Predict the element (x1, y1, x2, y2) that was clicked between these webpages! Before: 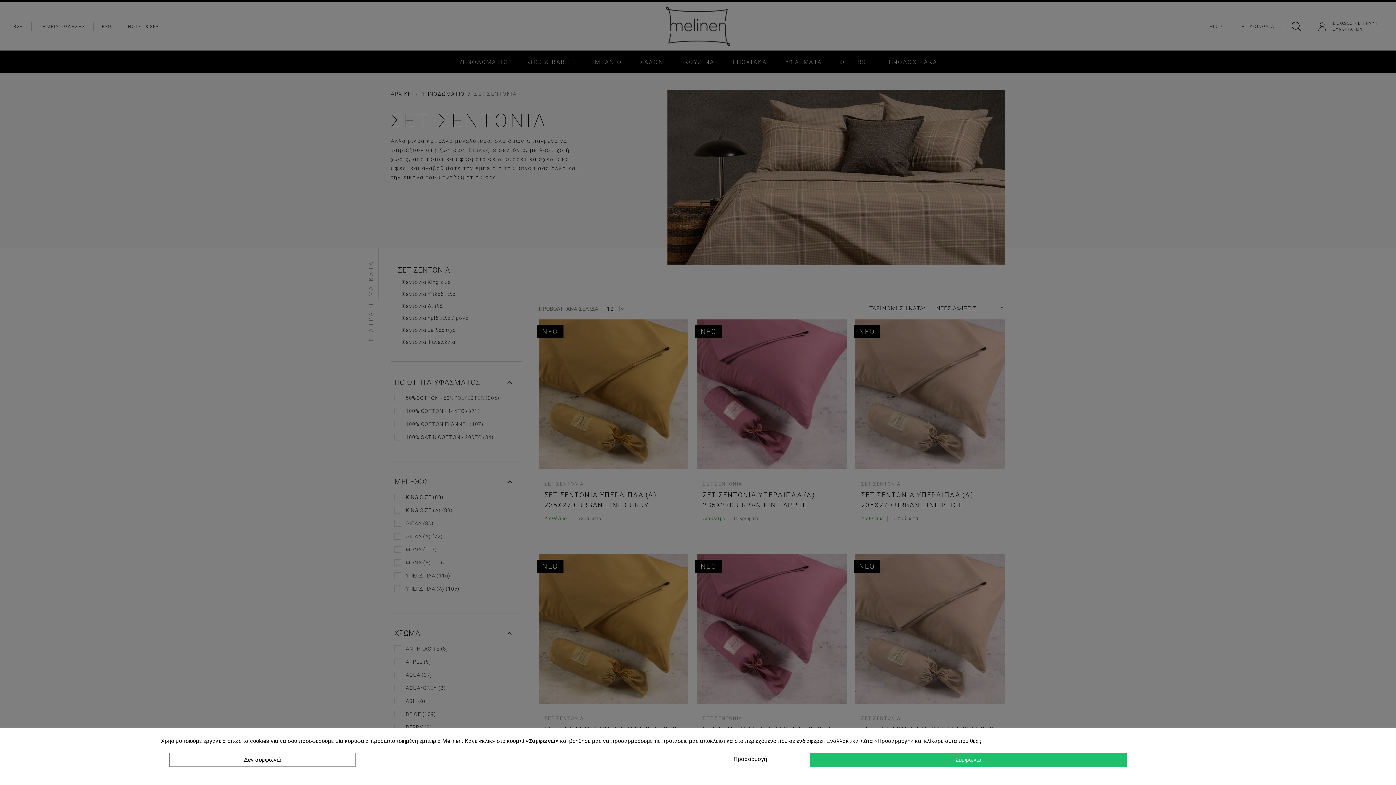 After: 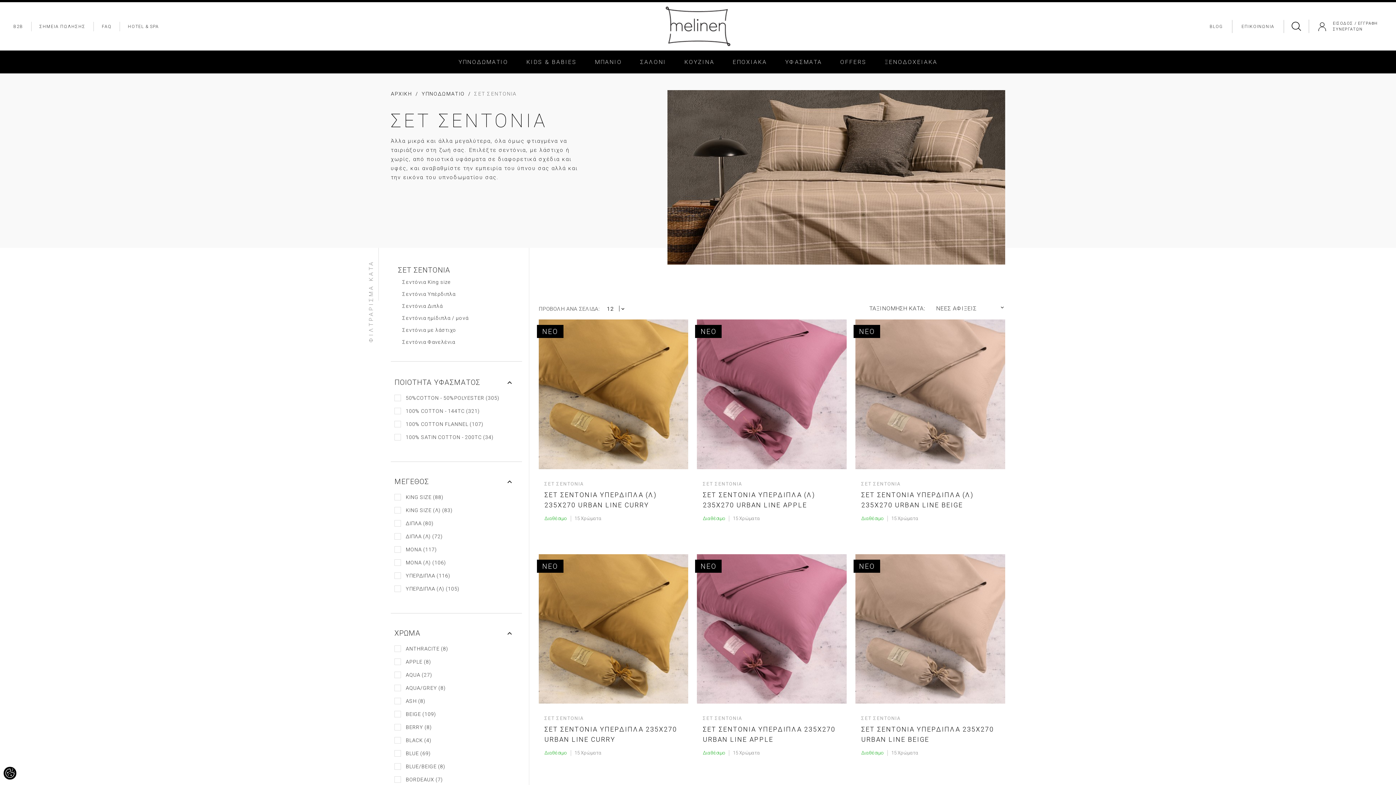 Action: bbox: (169, 753, 355, 767) label: Δεν συμφωνώ